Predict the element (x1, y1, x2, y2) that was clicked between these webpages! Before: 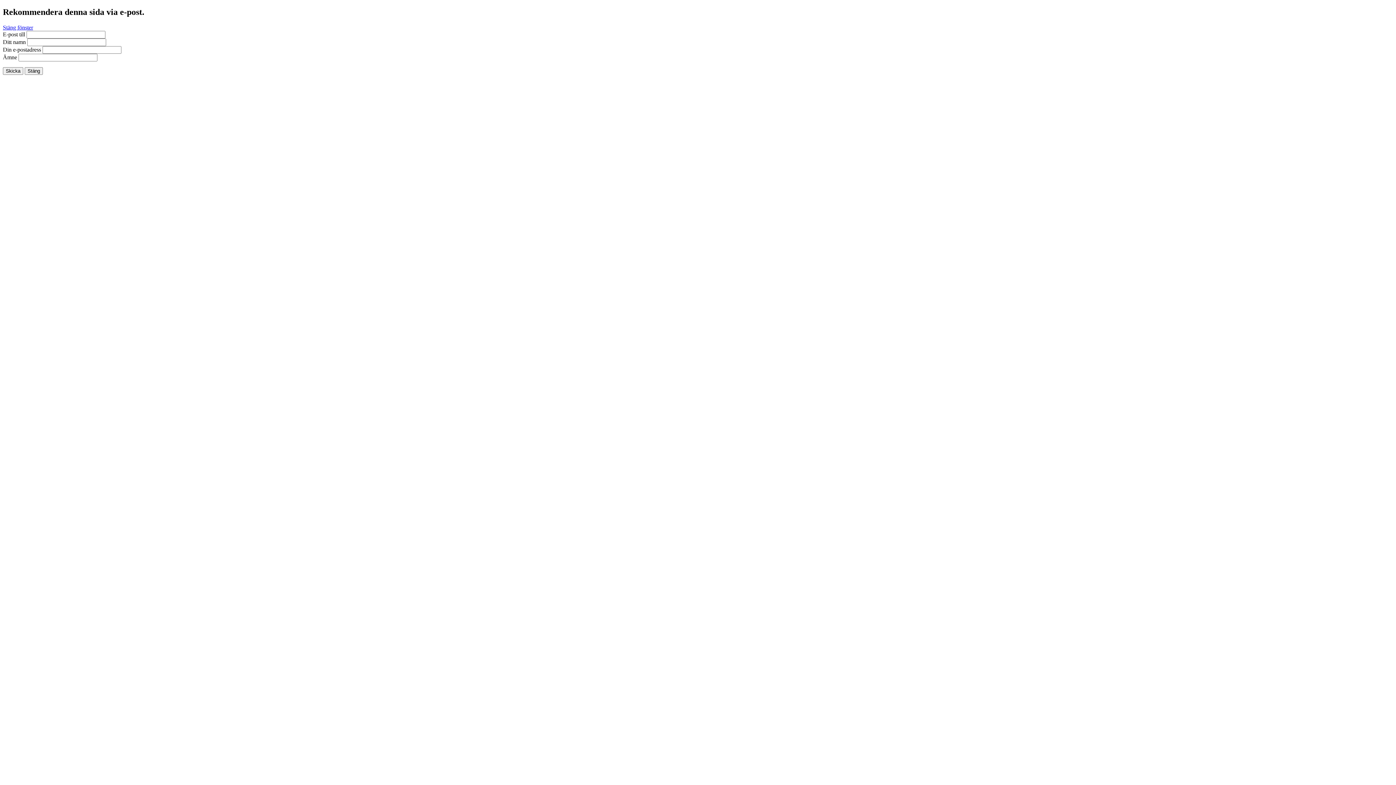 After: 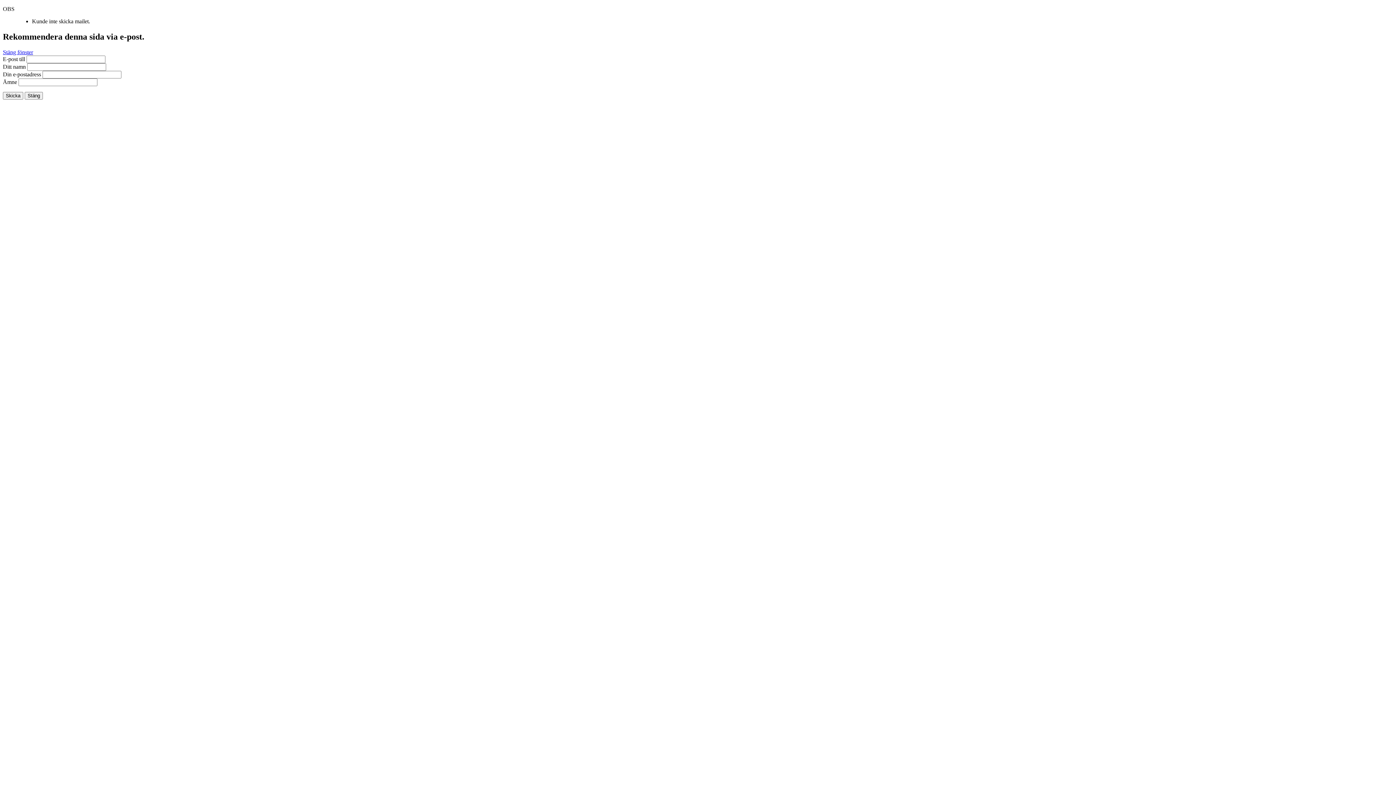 Action: label: Skicka bbox: (2, 67, 23, 74)